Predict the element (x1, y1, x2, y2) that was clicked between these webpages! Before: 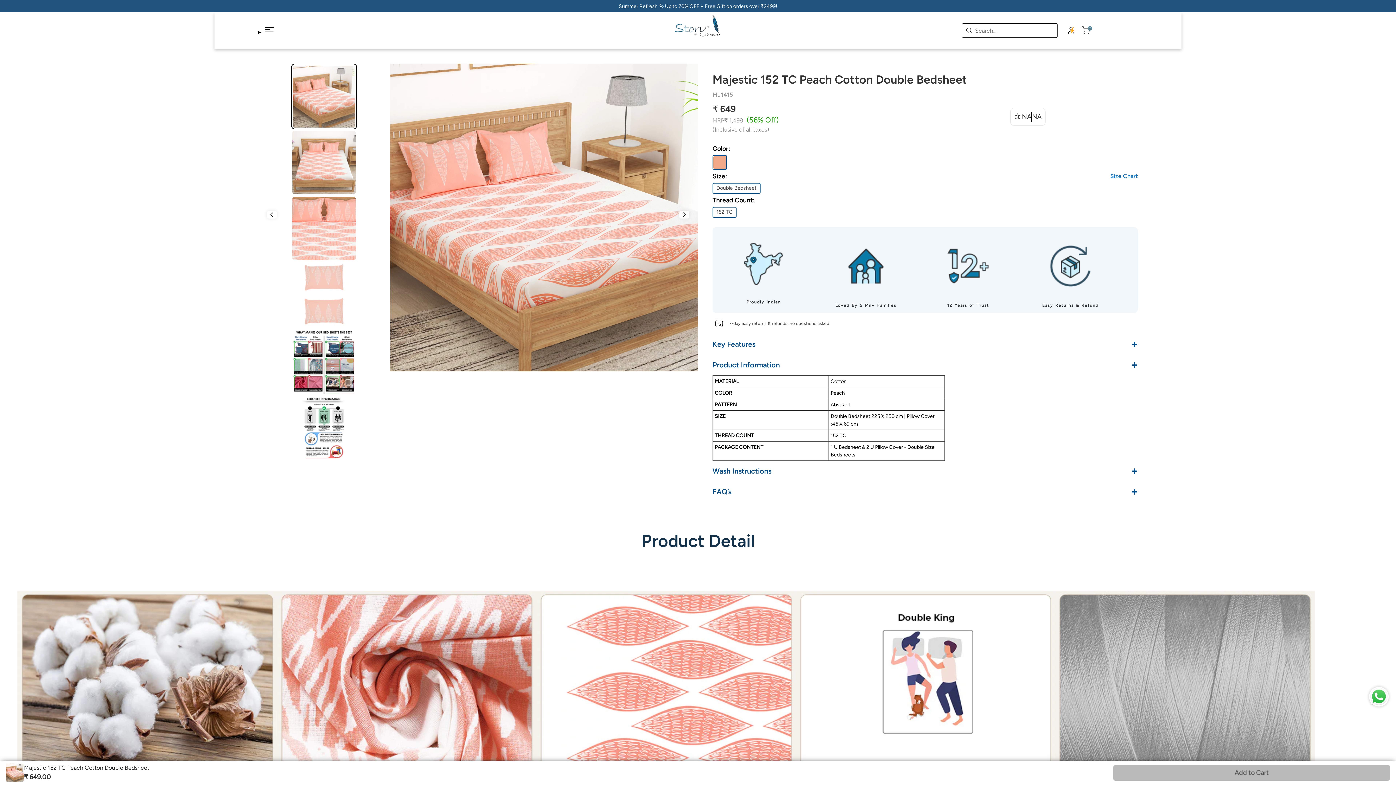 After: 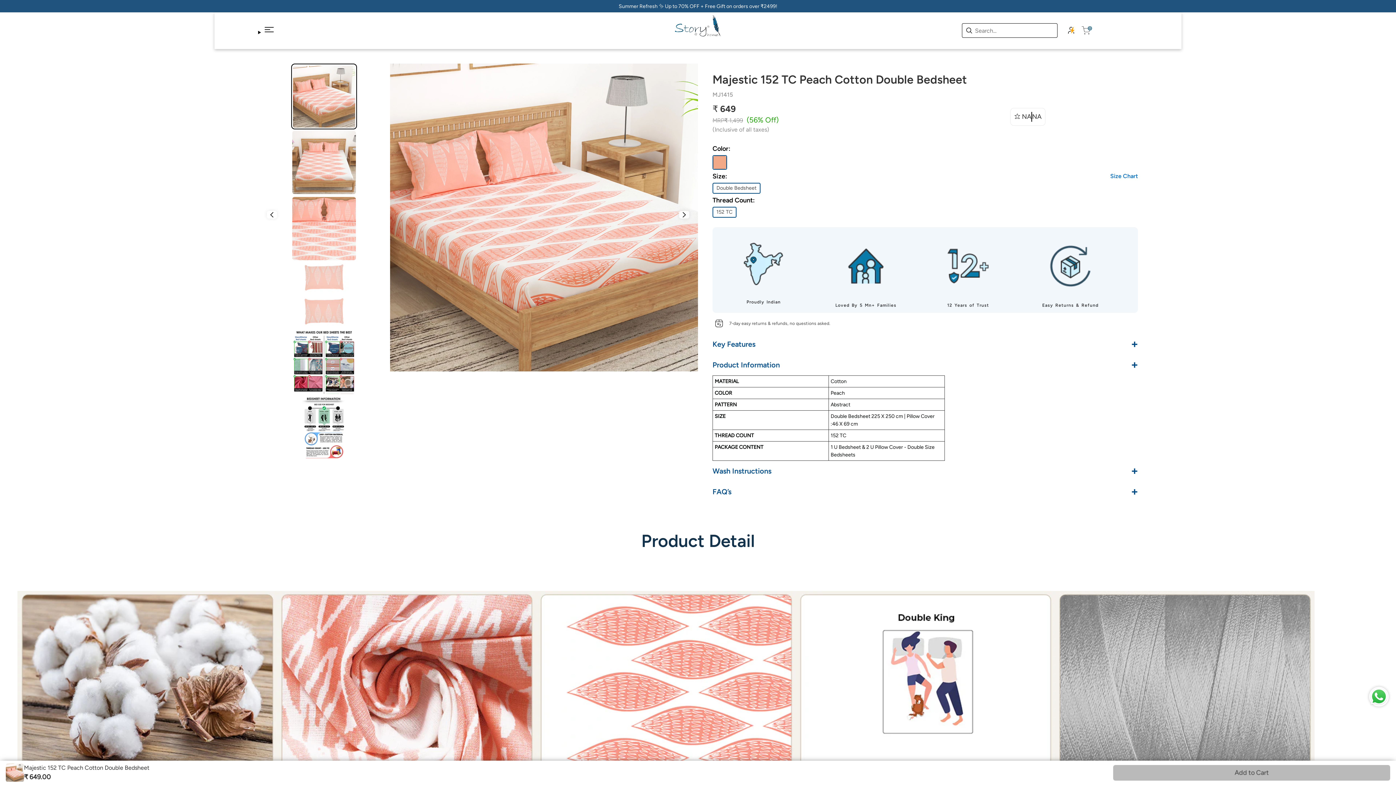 Action: bbox: (1369, 687, 1389, 706)